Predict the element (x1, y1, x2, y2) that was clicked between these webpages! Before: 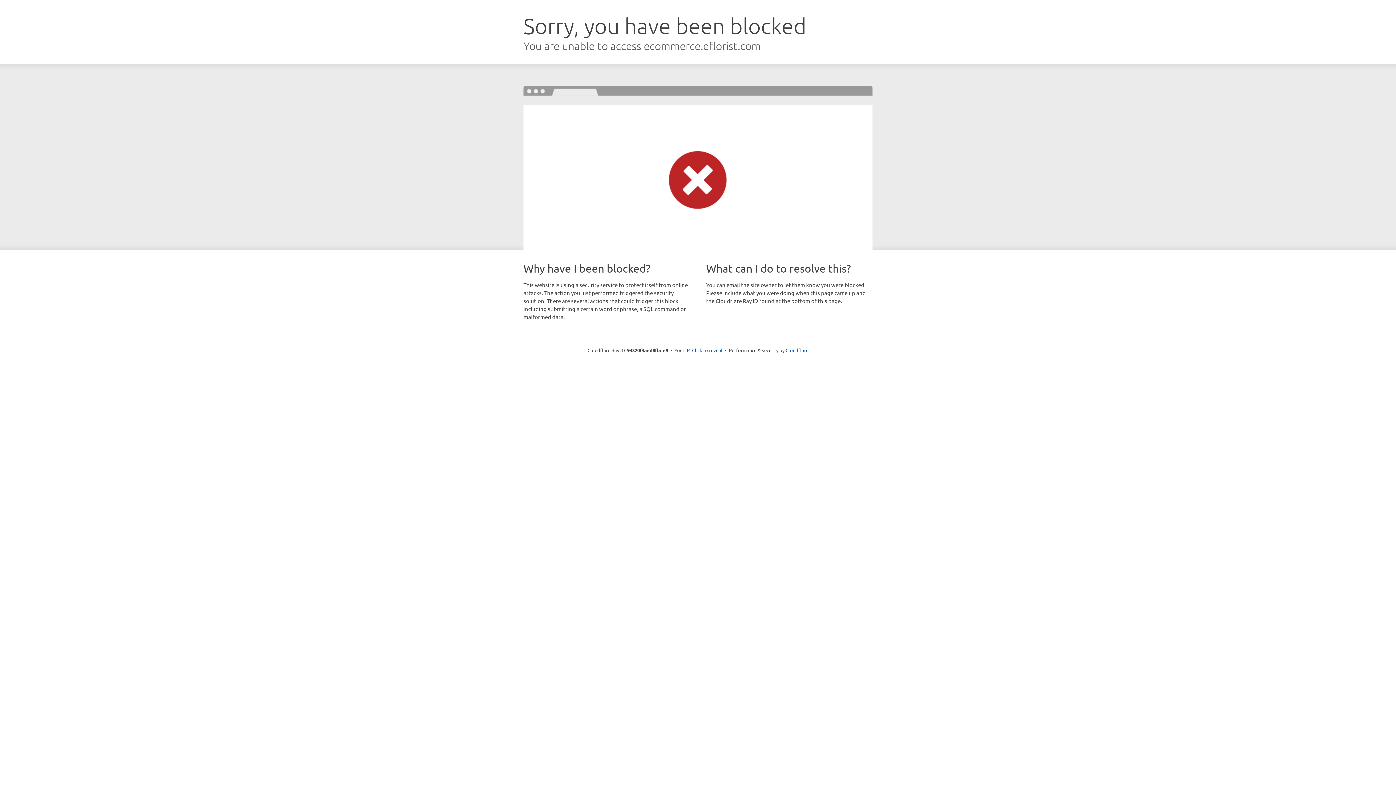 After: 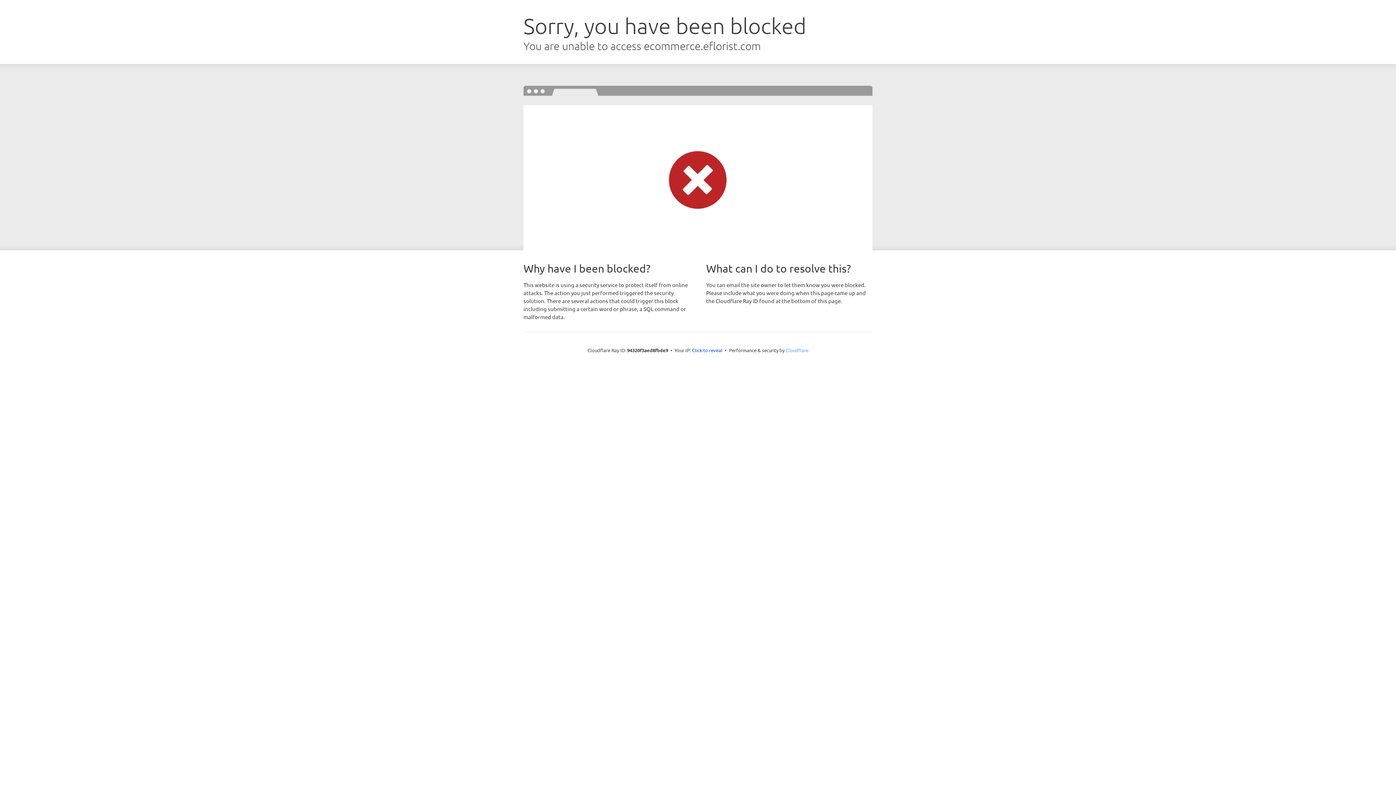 Action: bbox: (785, 347, 808, 353) label: Cloudflare